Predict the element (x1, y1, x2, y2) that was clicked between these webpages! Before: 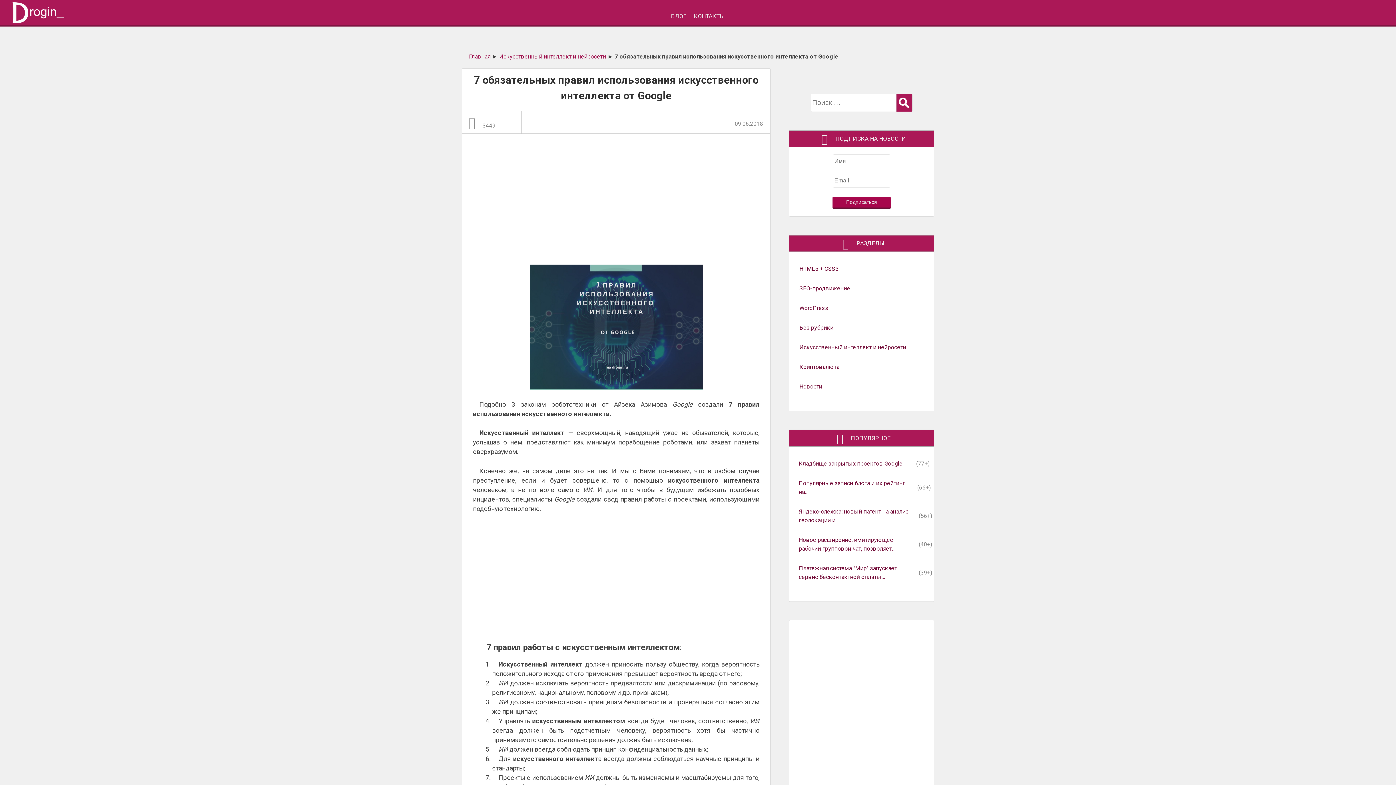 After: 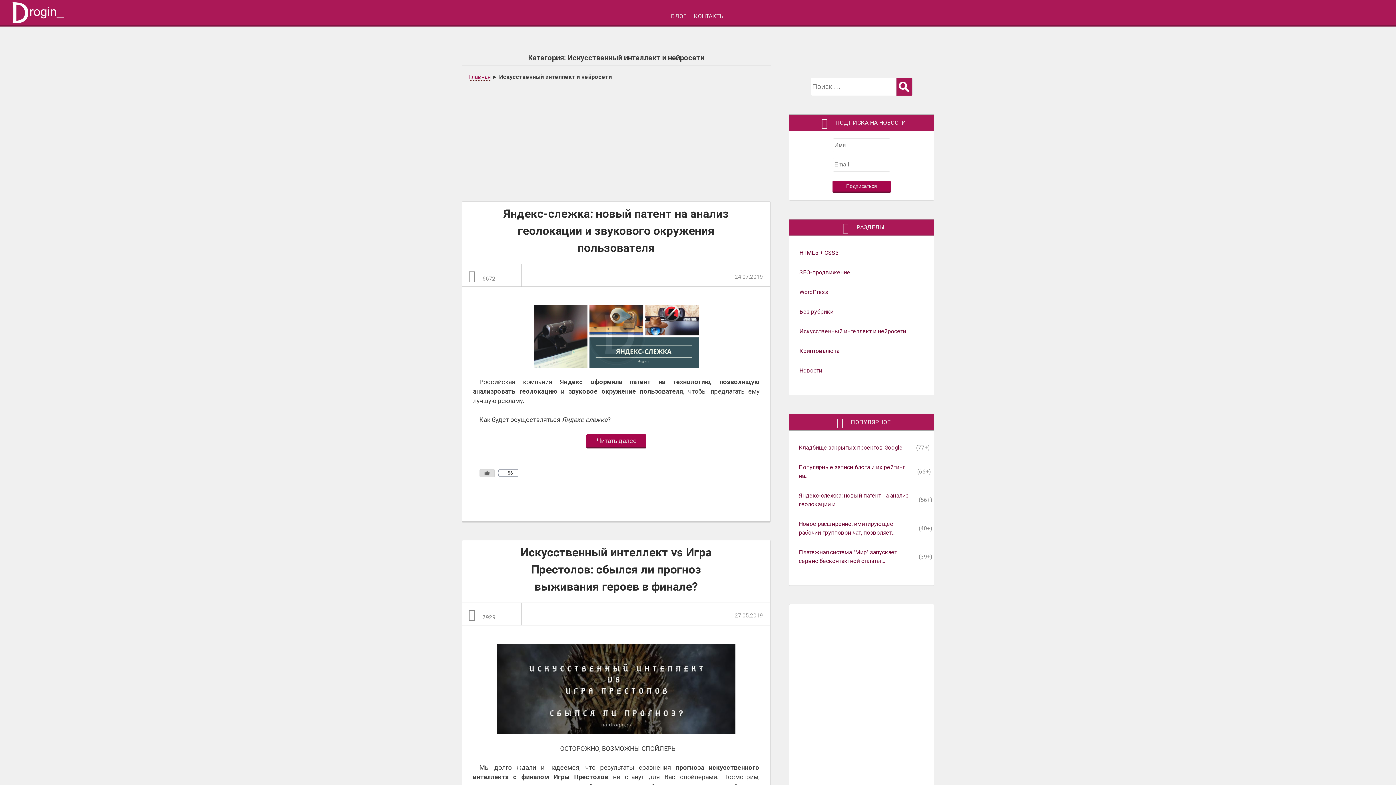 Action: bbox: (789, 337, 918, 357) label: Искусственный интеллект и нейросети